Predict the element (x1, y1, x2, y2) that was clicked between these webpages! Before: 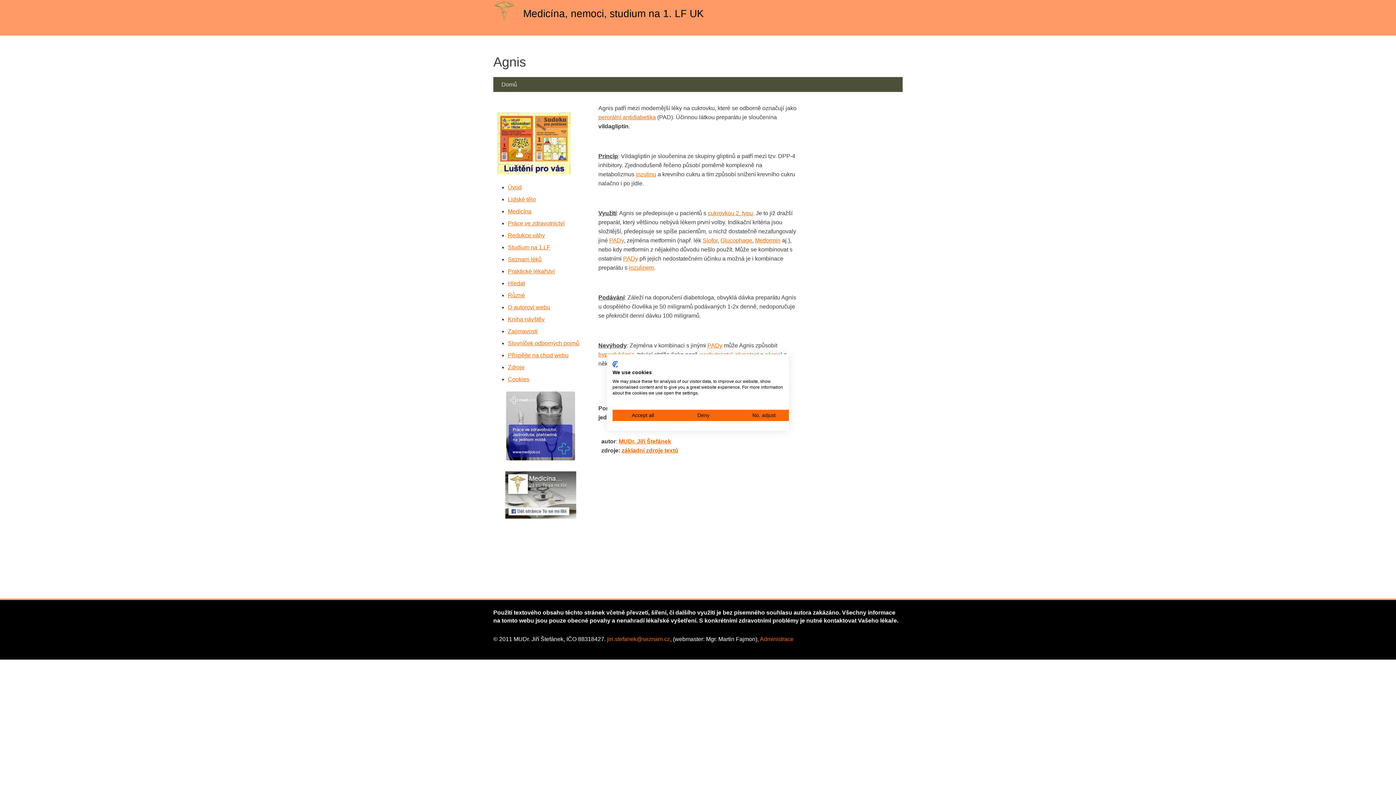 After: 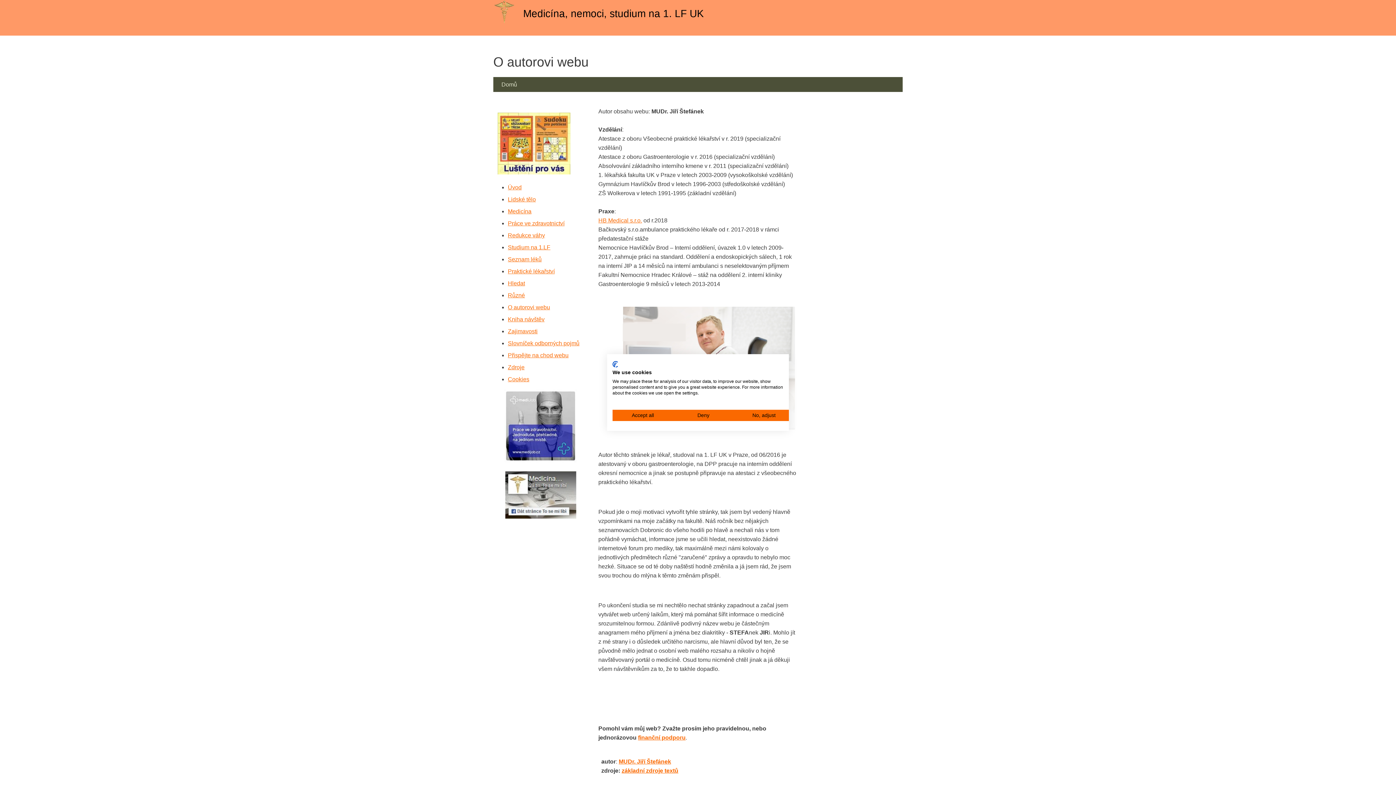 Action: bbox: (618, 438, 671, 444) label: MUDr. Jiří Štefánek